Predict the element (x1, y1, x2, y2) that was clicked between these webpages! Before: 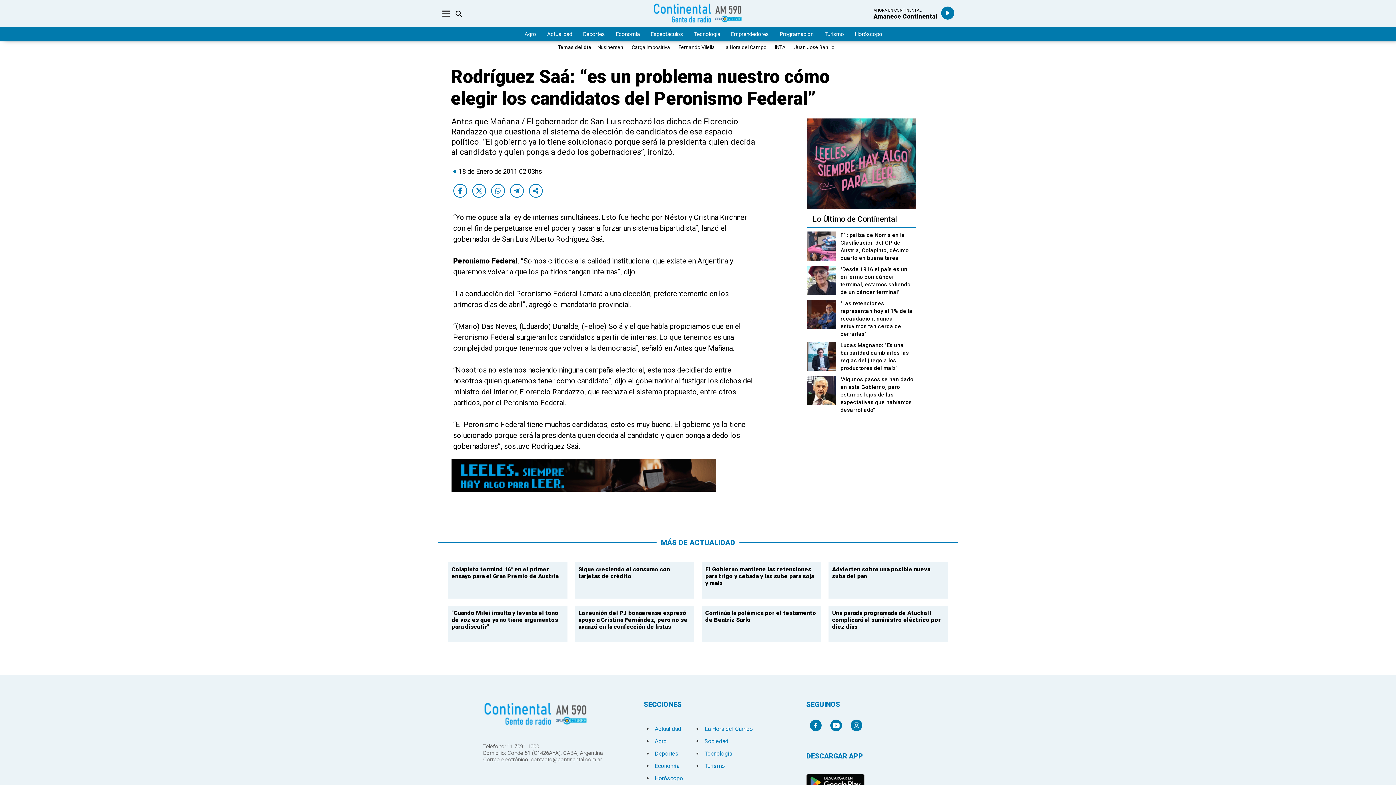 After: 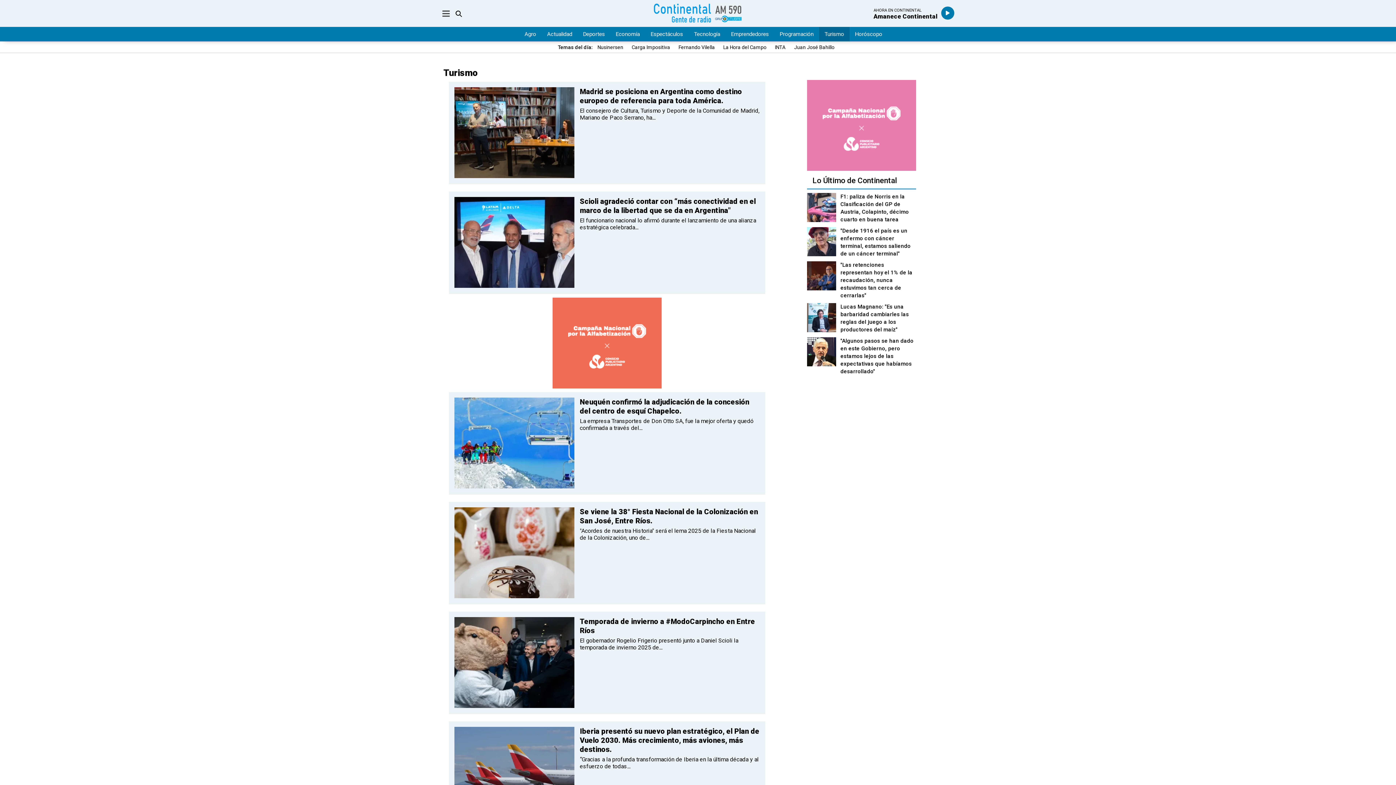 Action: label: Turismo bbox: (704, 762, 725, 769)